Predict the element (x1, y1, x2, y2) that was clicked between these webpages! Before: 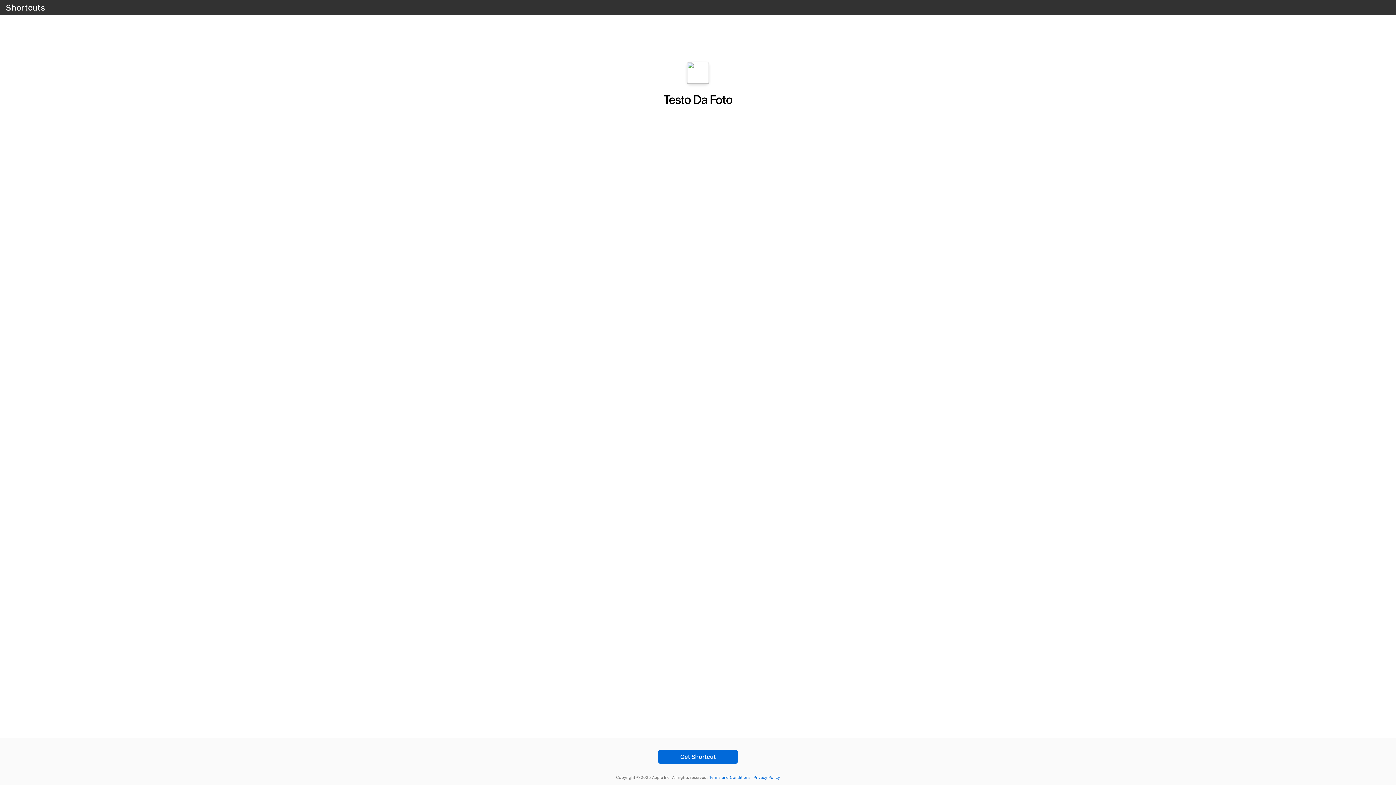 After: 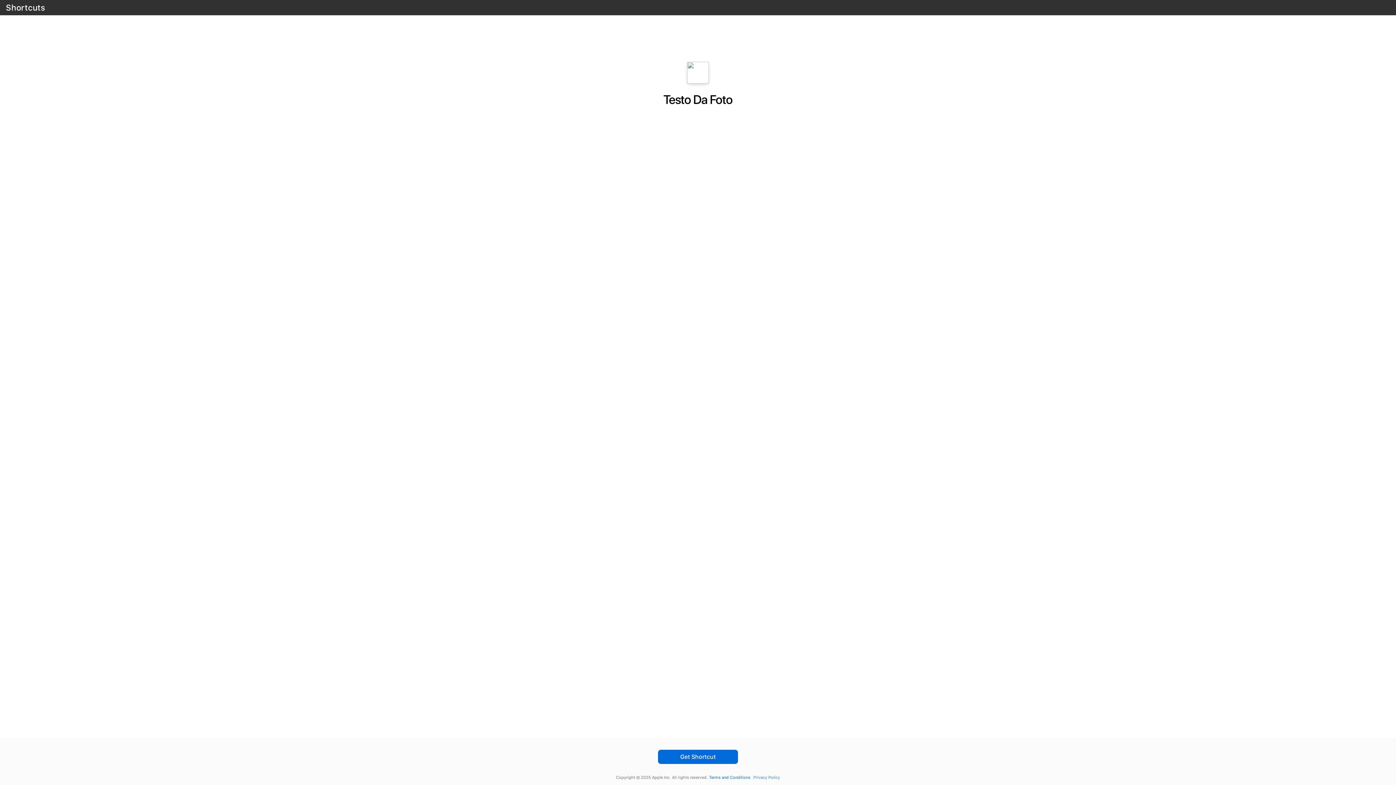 Action: bbox: (752, 775, 780, 780) label: Privacy Policy